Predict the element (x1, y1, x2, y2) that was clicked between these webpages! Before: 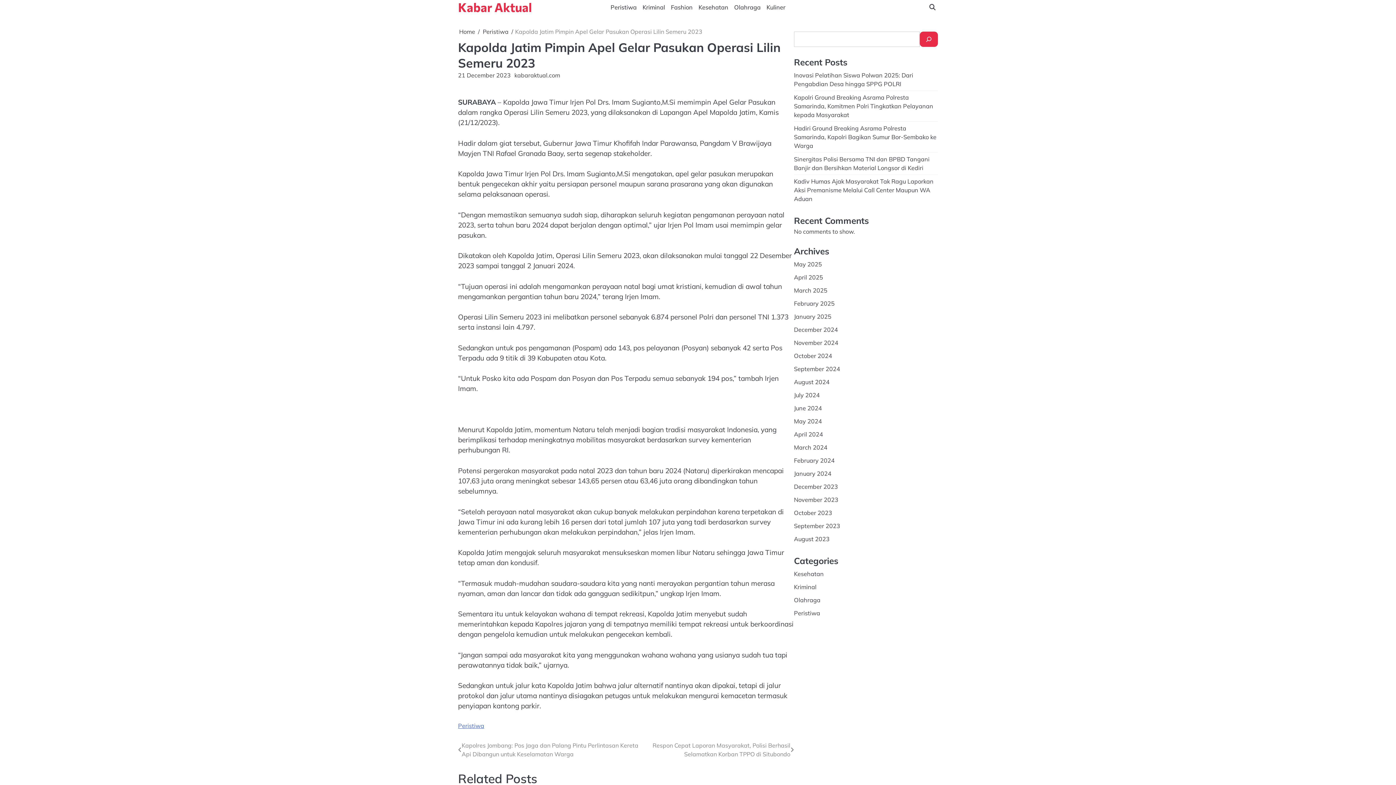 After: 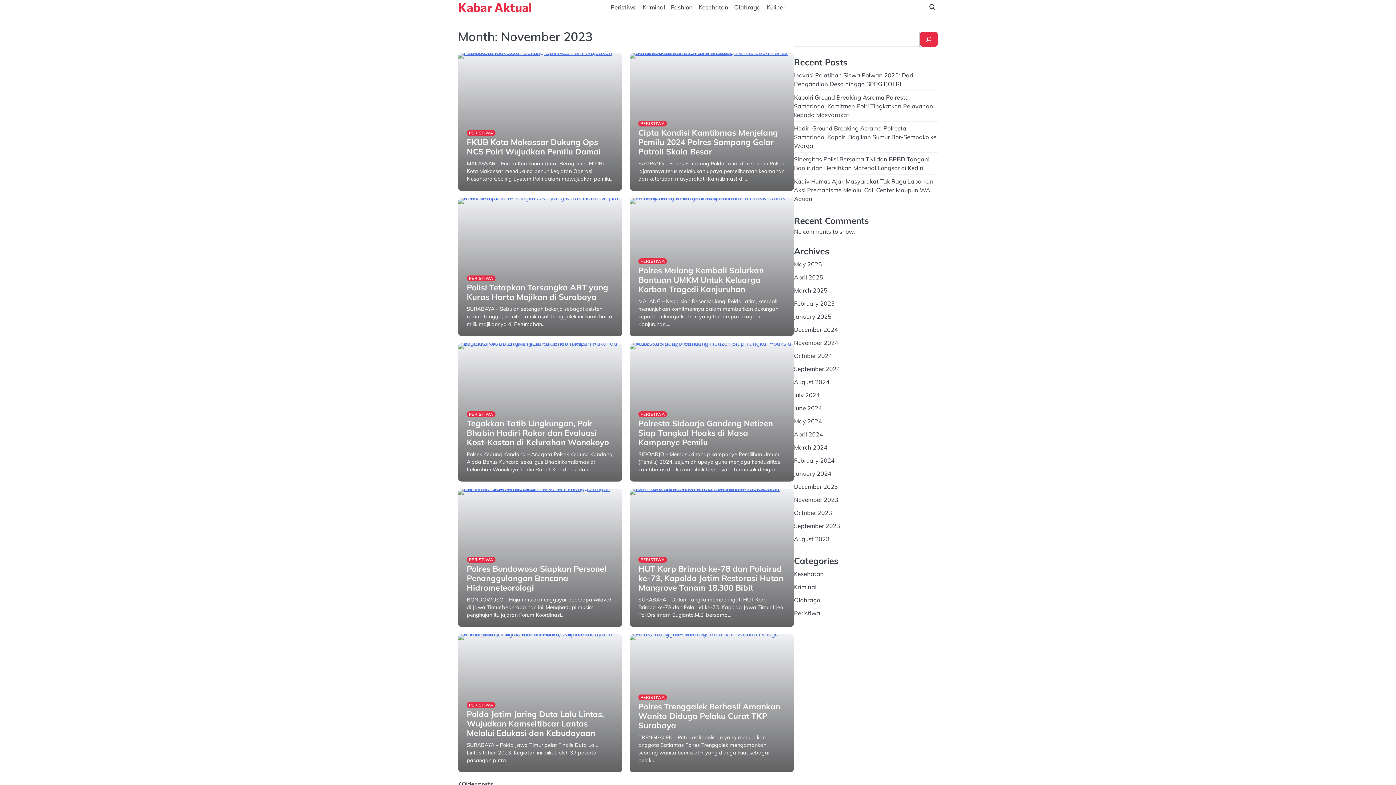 Action: label: November 2023 bbox: (794, 496, 838, 503)